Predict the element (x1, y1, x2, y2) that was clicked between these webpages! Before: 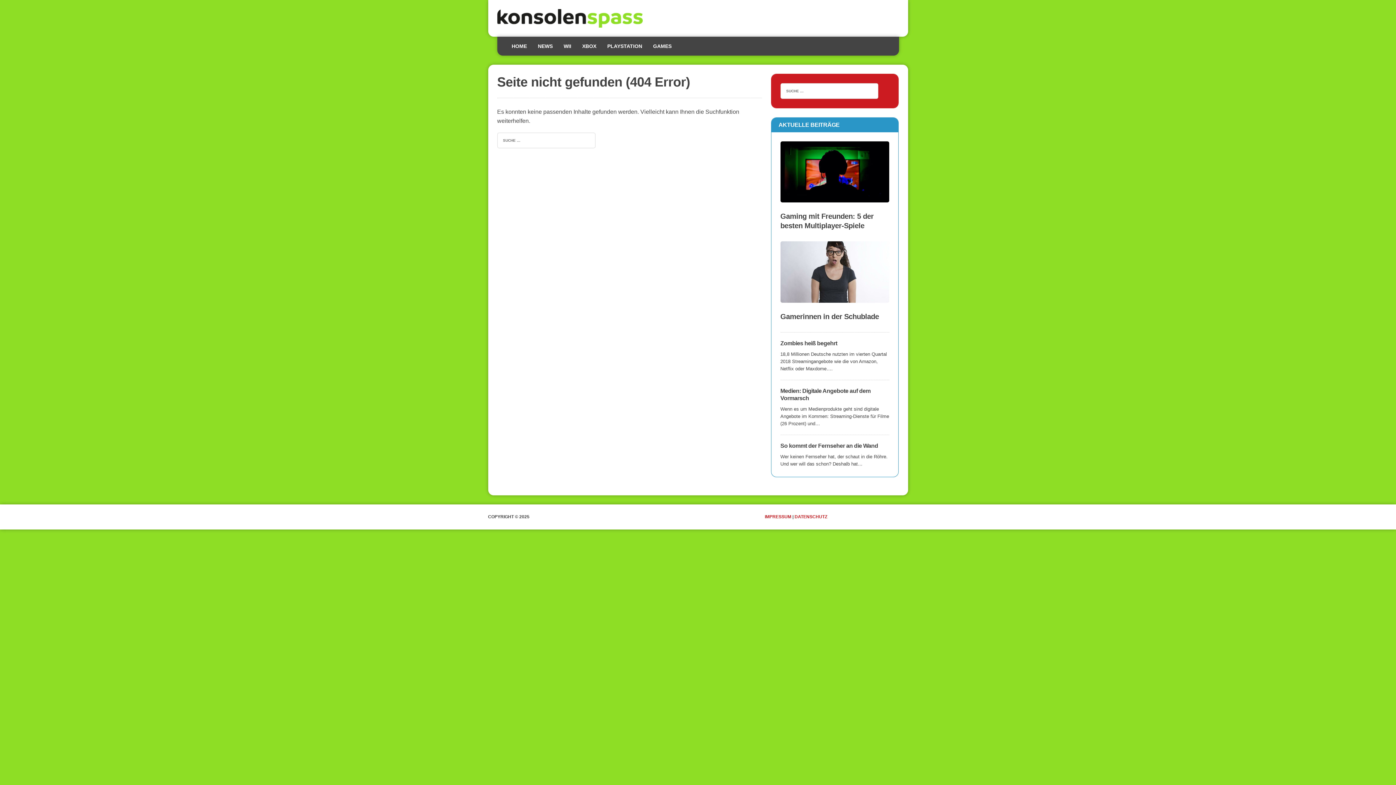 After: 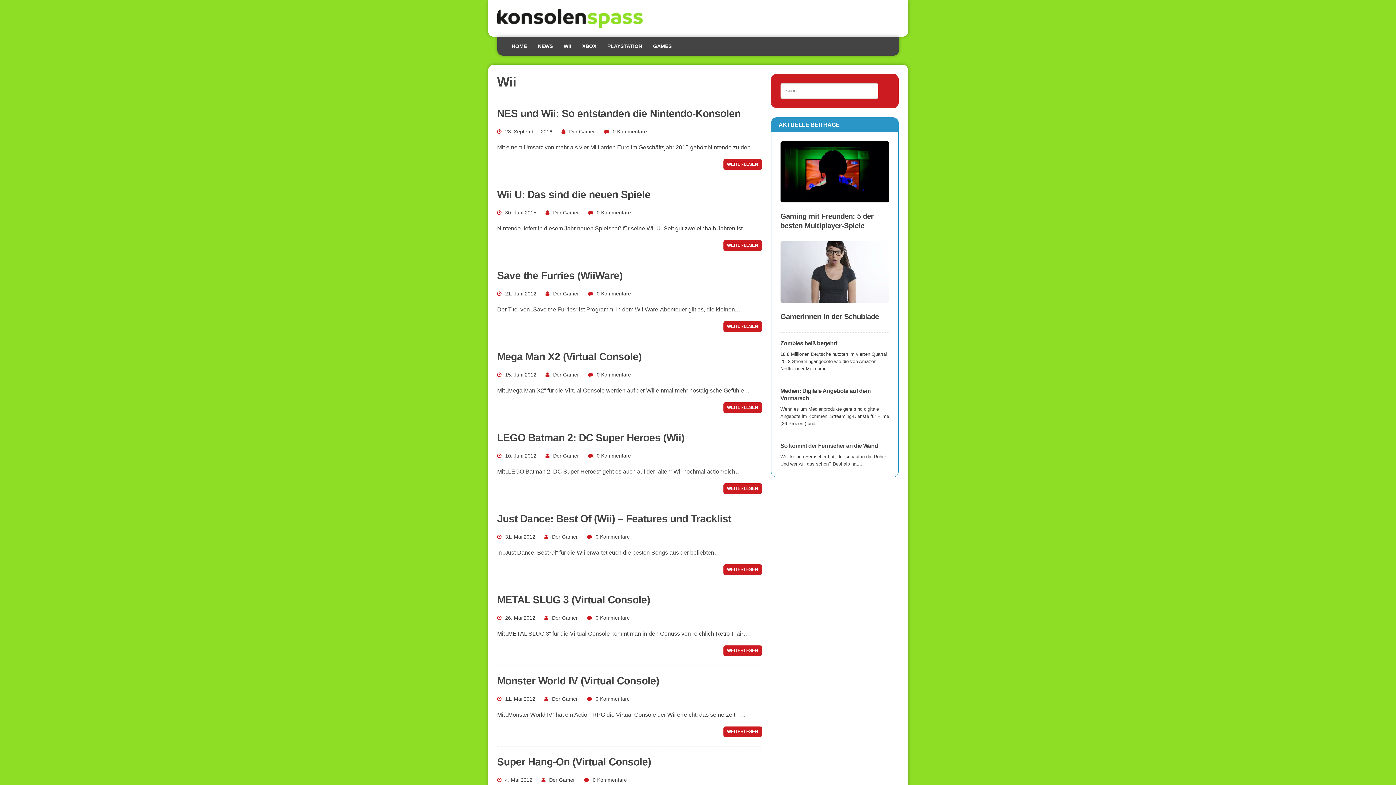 Action: bbox: (558, 36, 576, 55) label: WII